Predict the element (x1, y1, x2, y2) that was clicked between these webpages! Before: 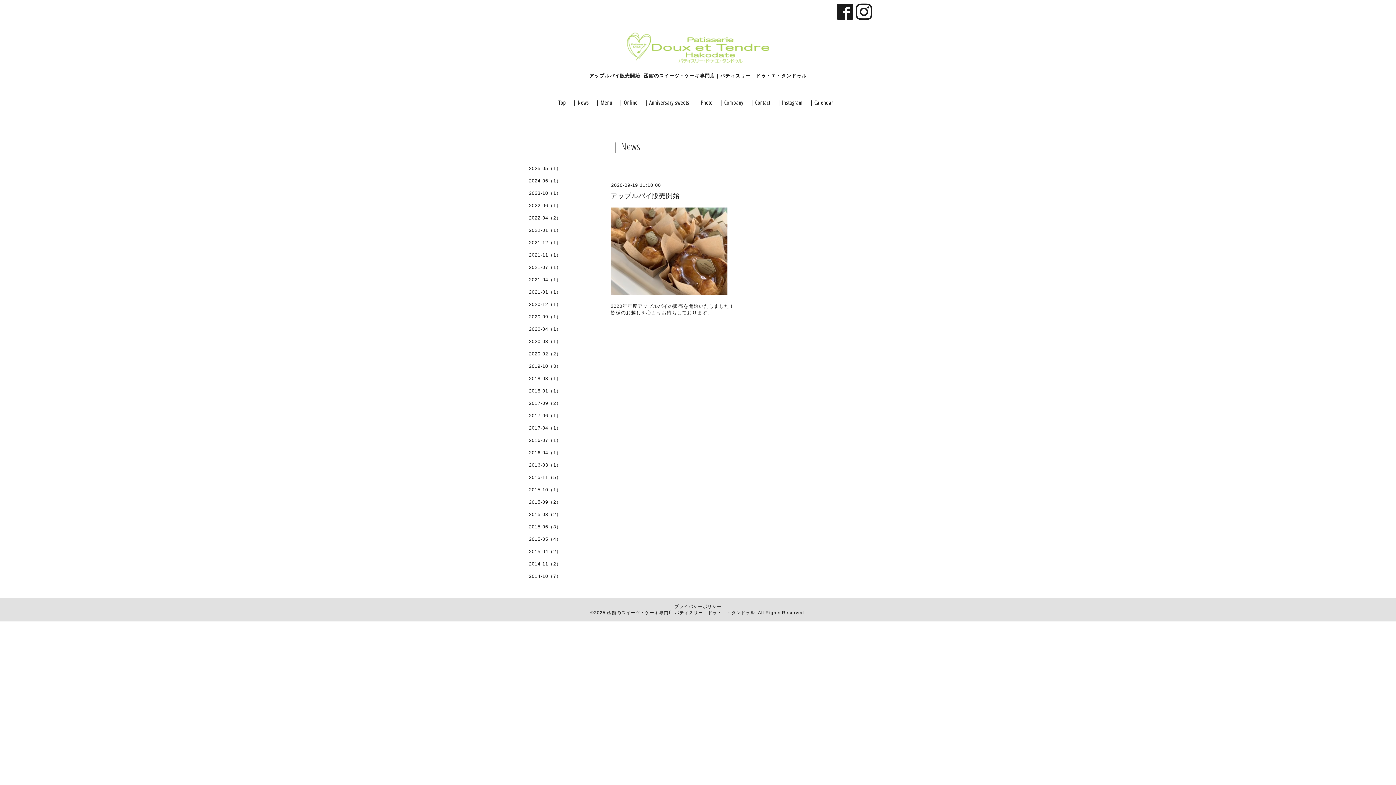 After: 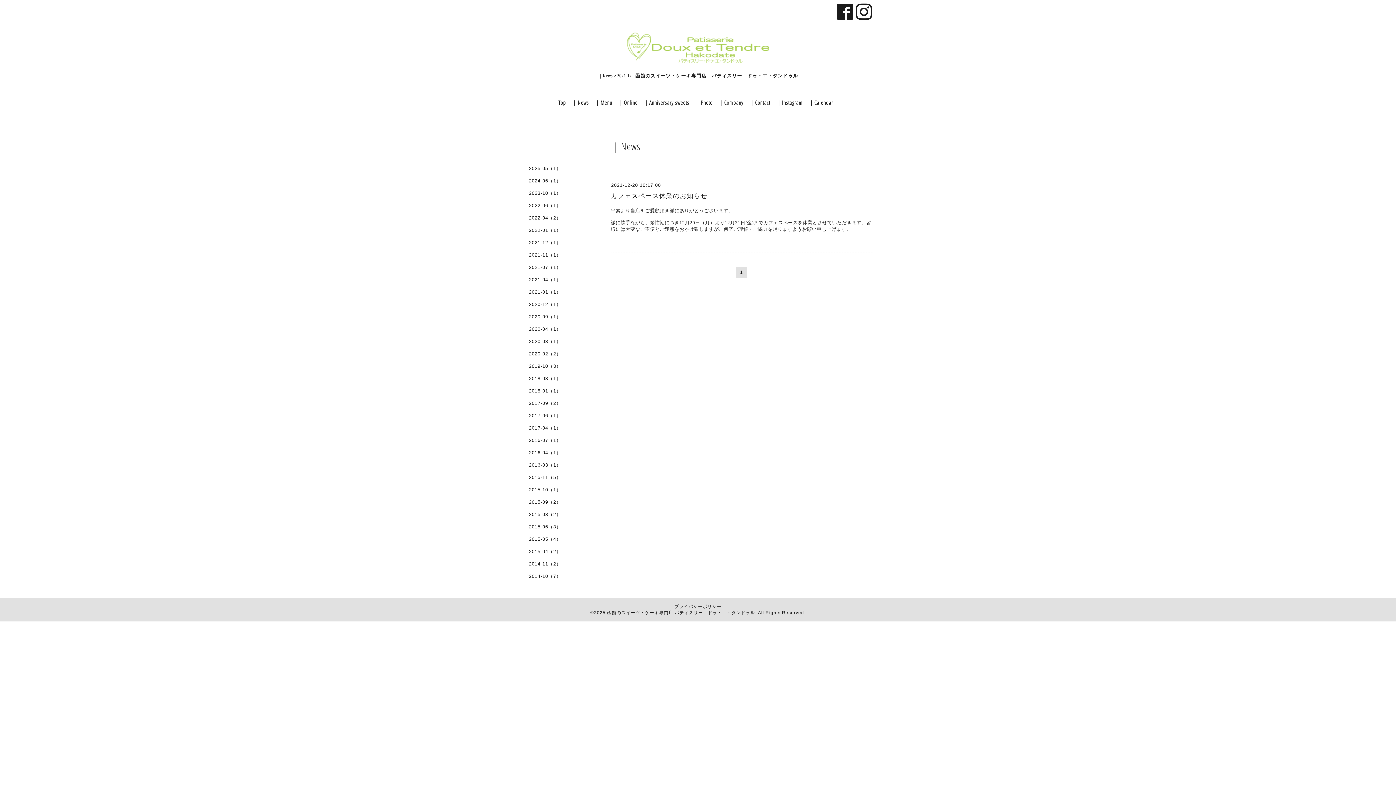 Action: bbox: (523, 239, 596, 251) label: 2021-12（1）